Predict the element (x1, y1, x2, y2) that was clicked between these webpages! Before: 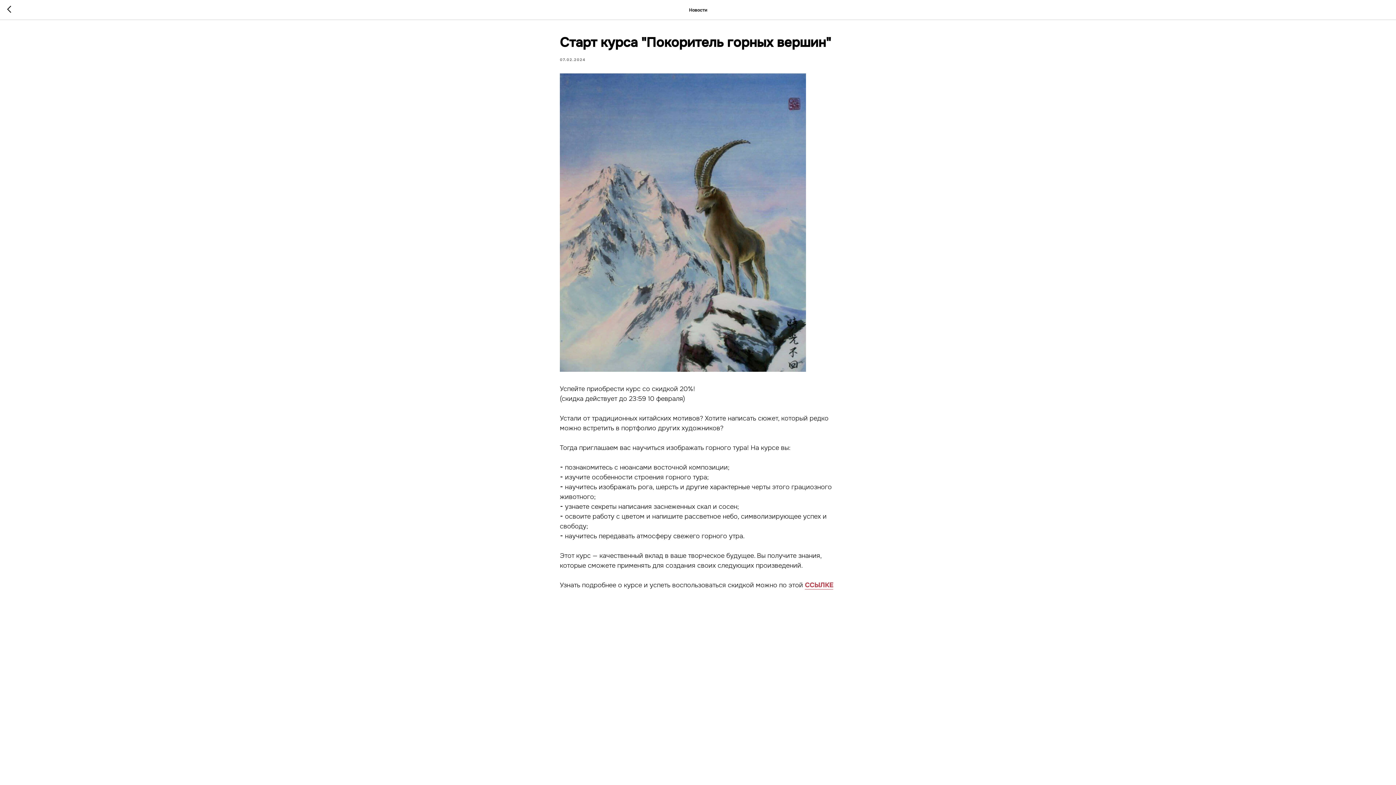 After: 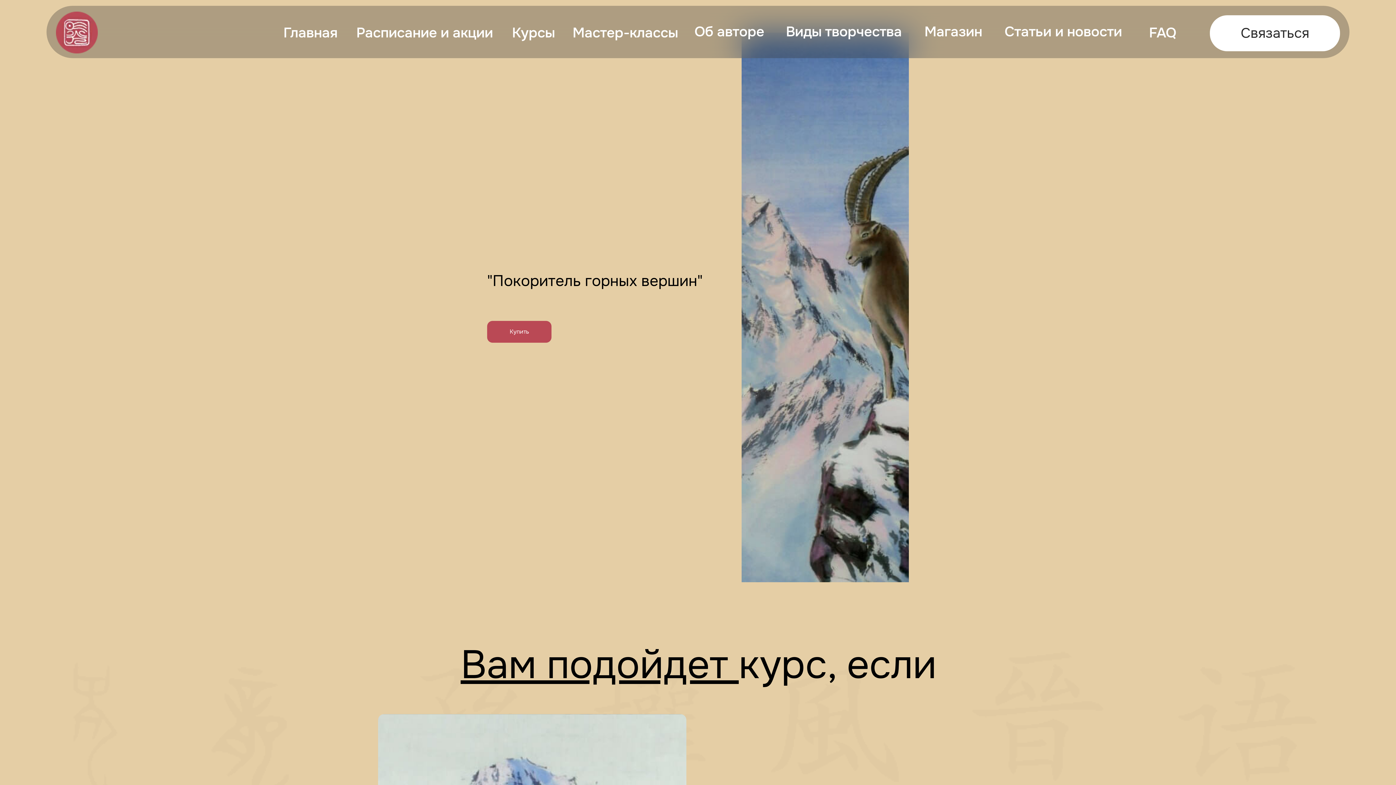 Action: label: ССЫЛКЕ bbox: (805, 581, 833, 589)